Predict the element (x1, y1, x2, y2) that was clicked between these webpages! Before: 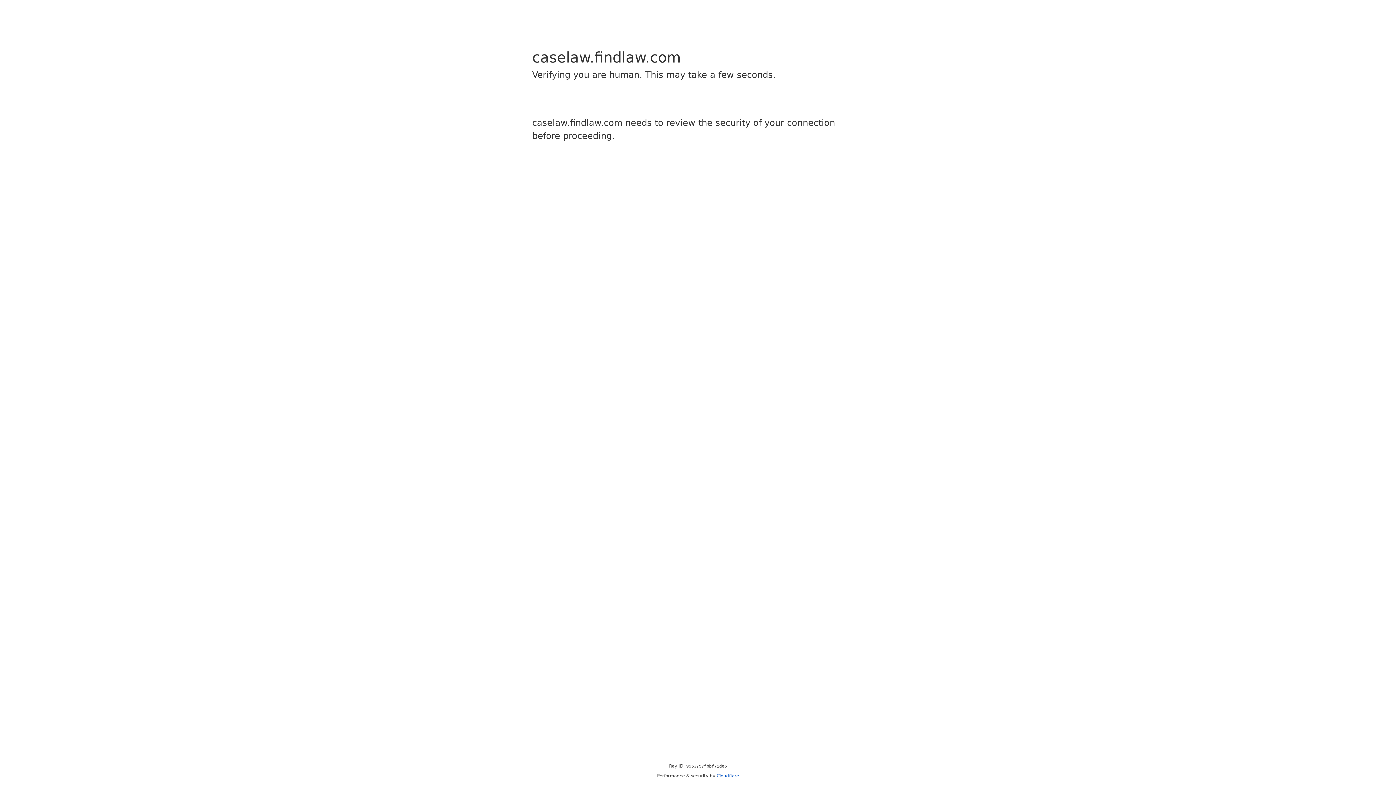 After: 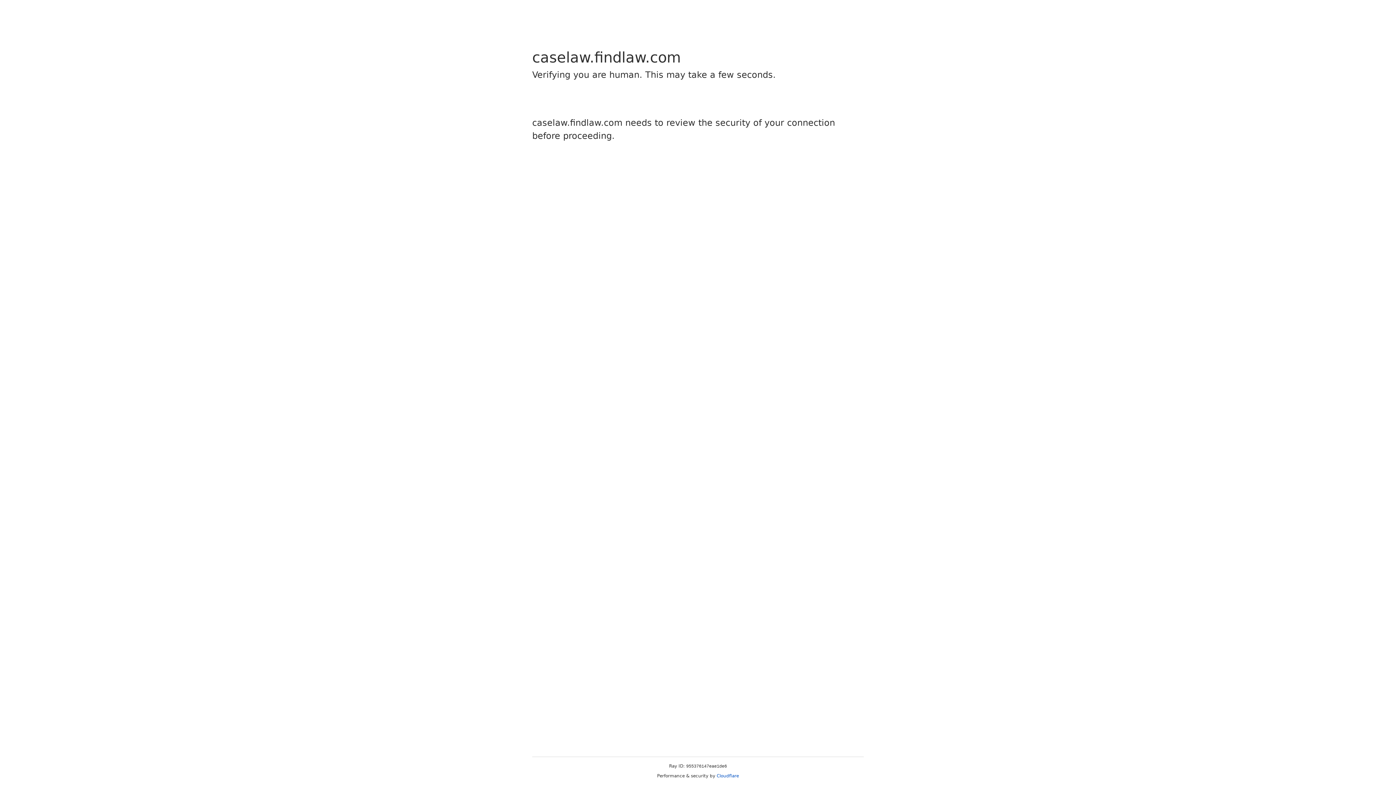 Action: bbox: (716, 773, 739, 778) label: Cloudflare